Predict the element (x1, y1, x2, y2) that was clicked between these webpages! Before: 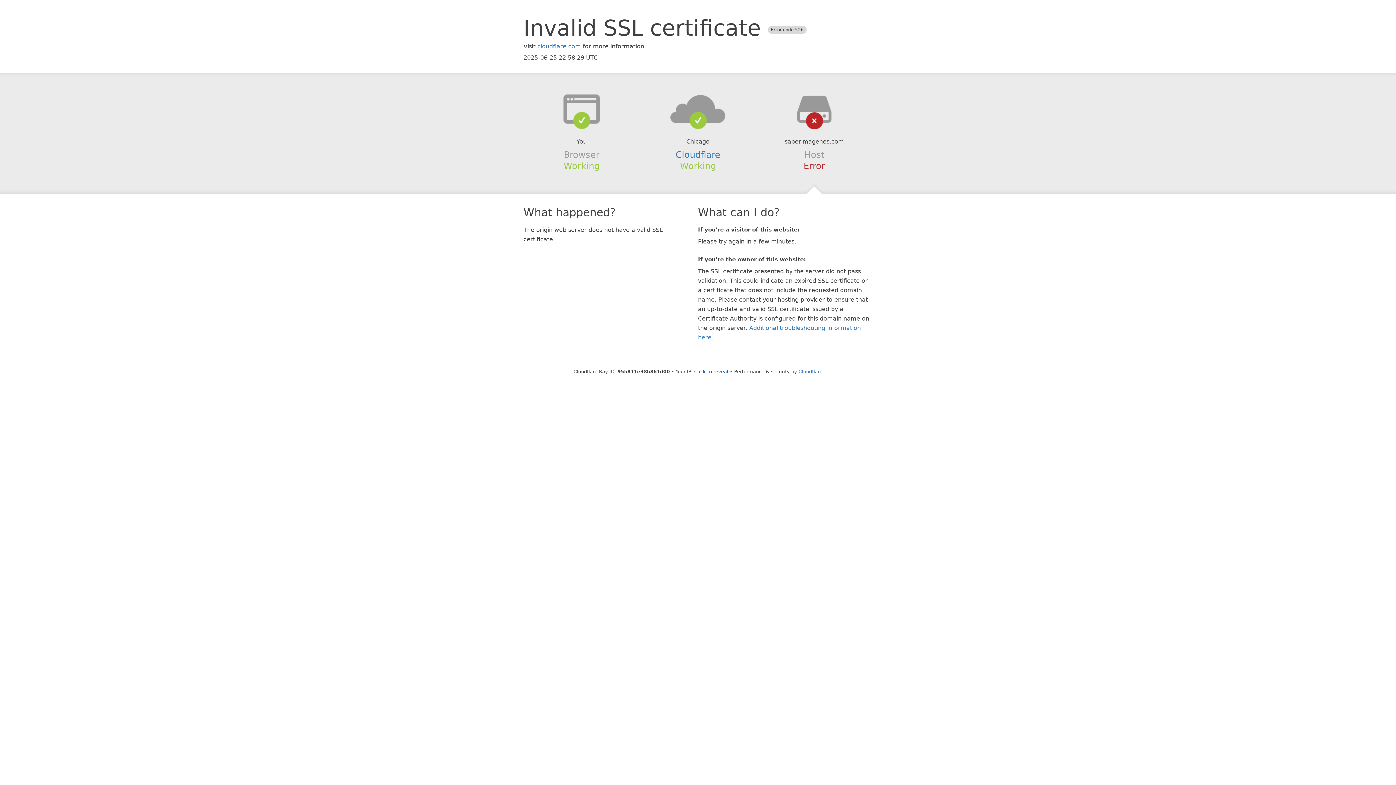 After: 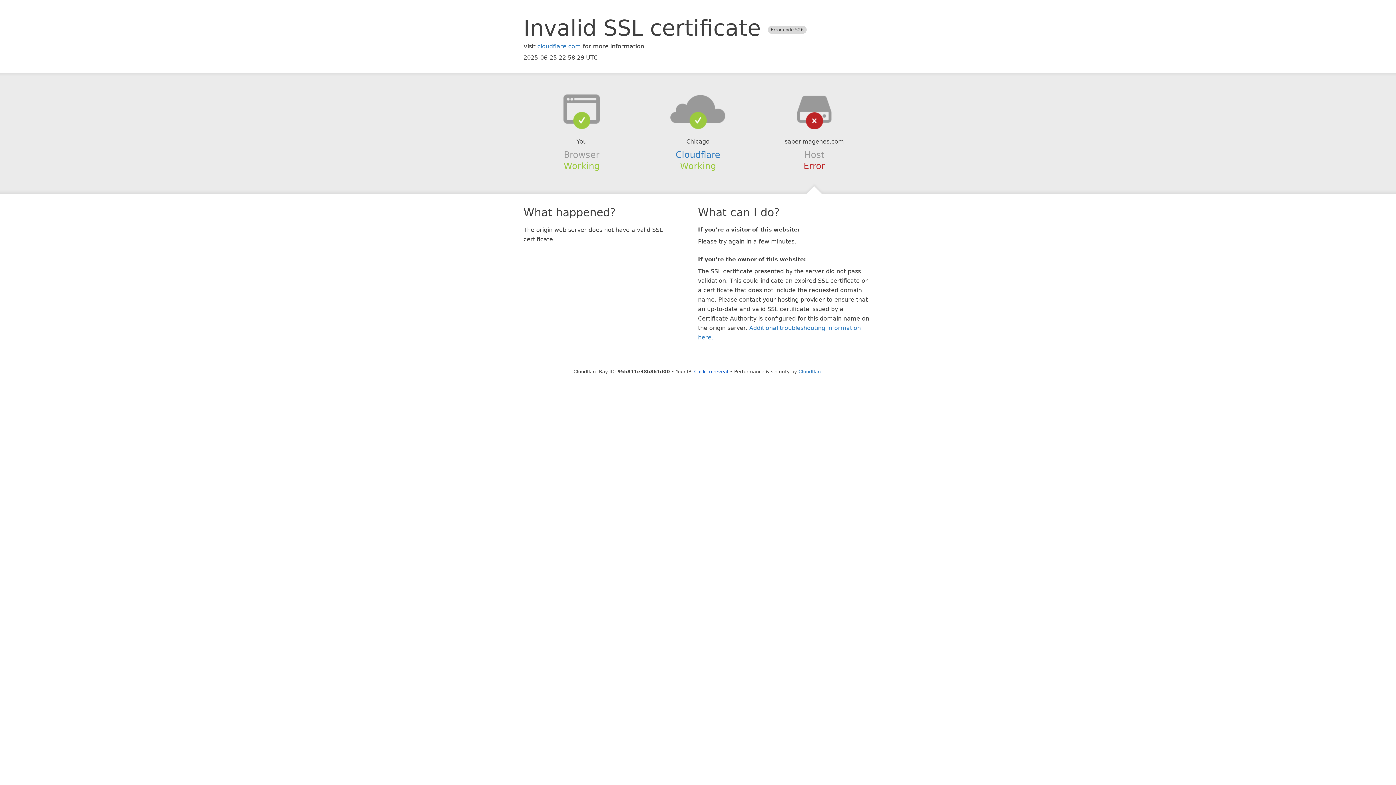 Action: bbox: (639, 94, 756, 123)